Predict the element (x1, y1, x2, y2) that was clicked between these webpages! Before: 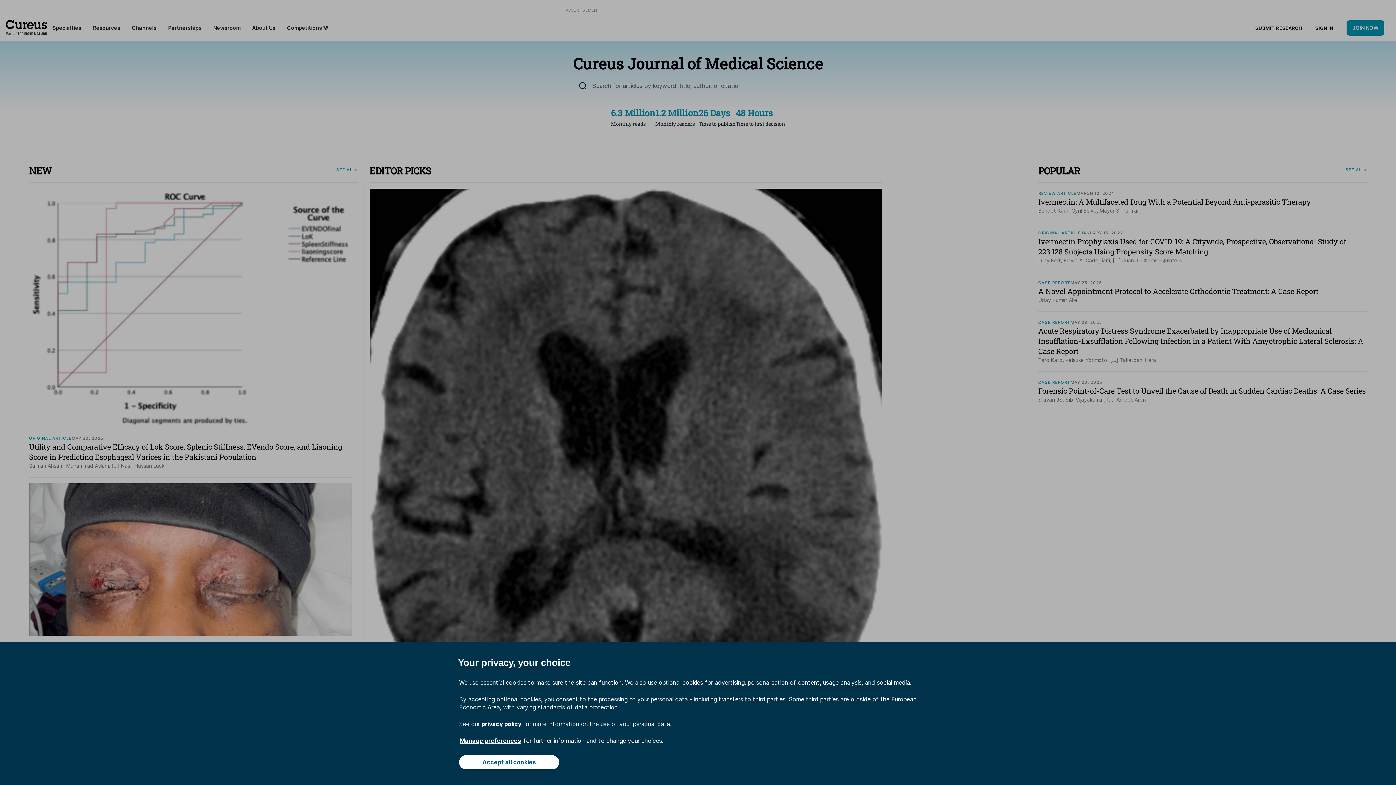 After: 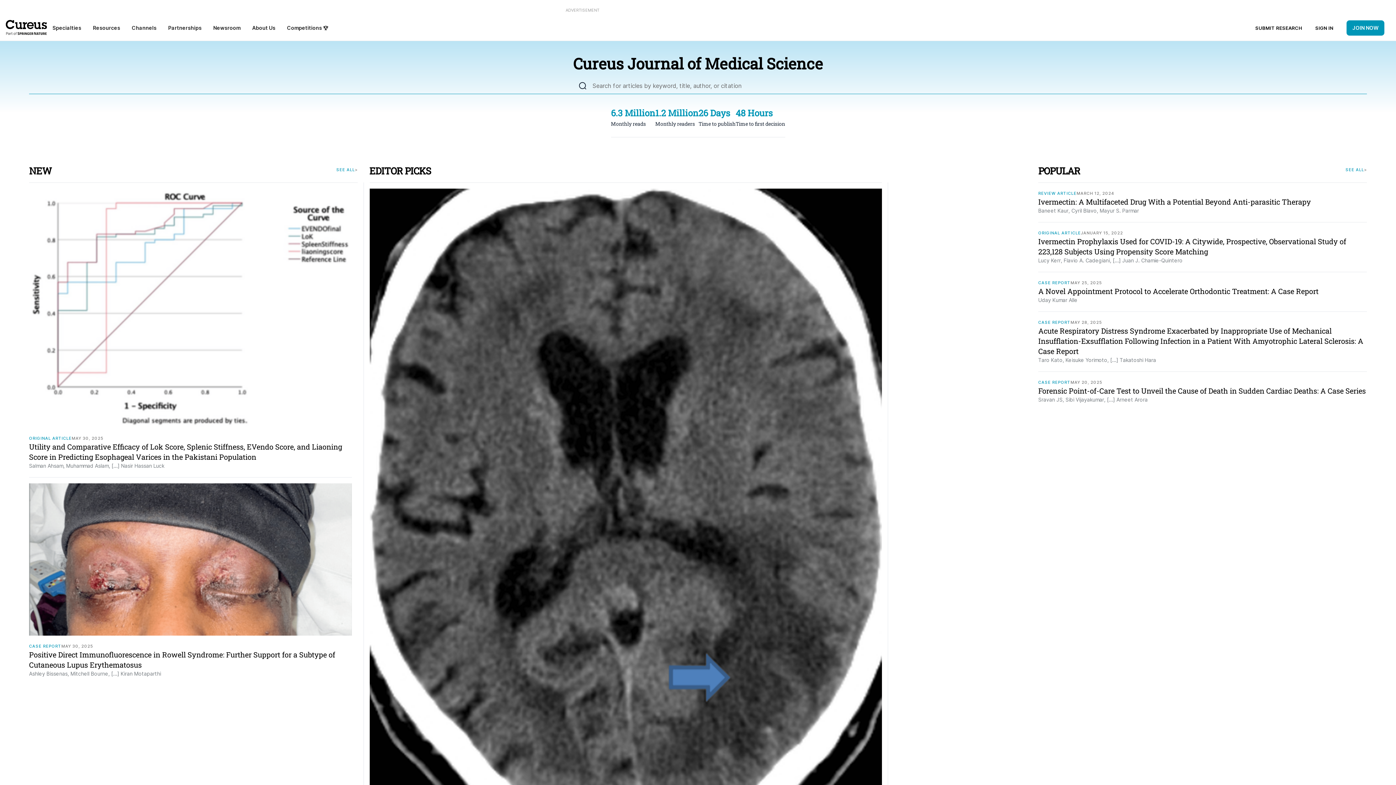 Action: label: Accept all cookies bbox: (459, 755, 559, 769)